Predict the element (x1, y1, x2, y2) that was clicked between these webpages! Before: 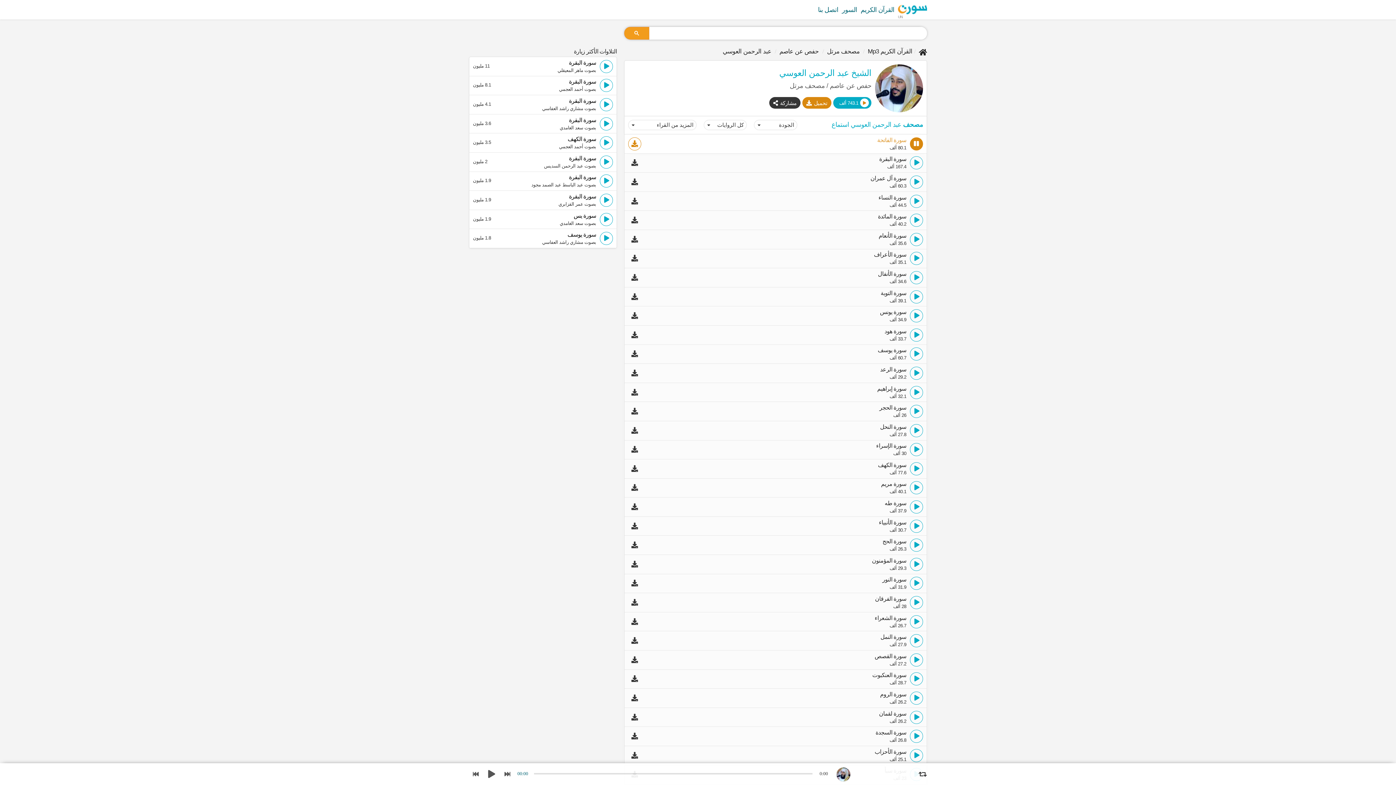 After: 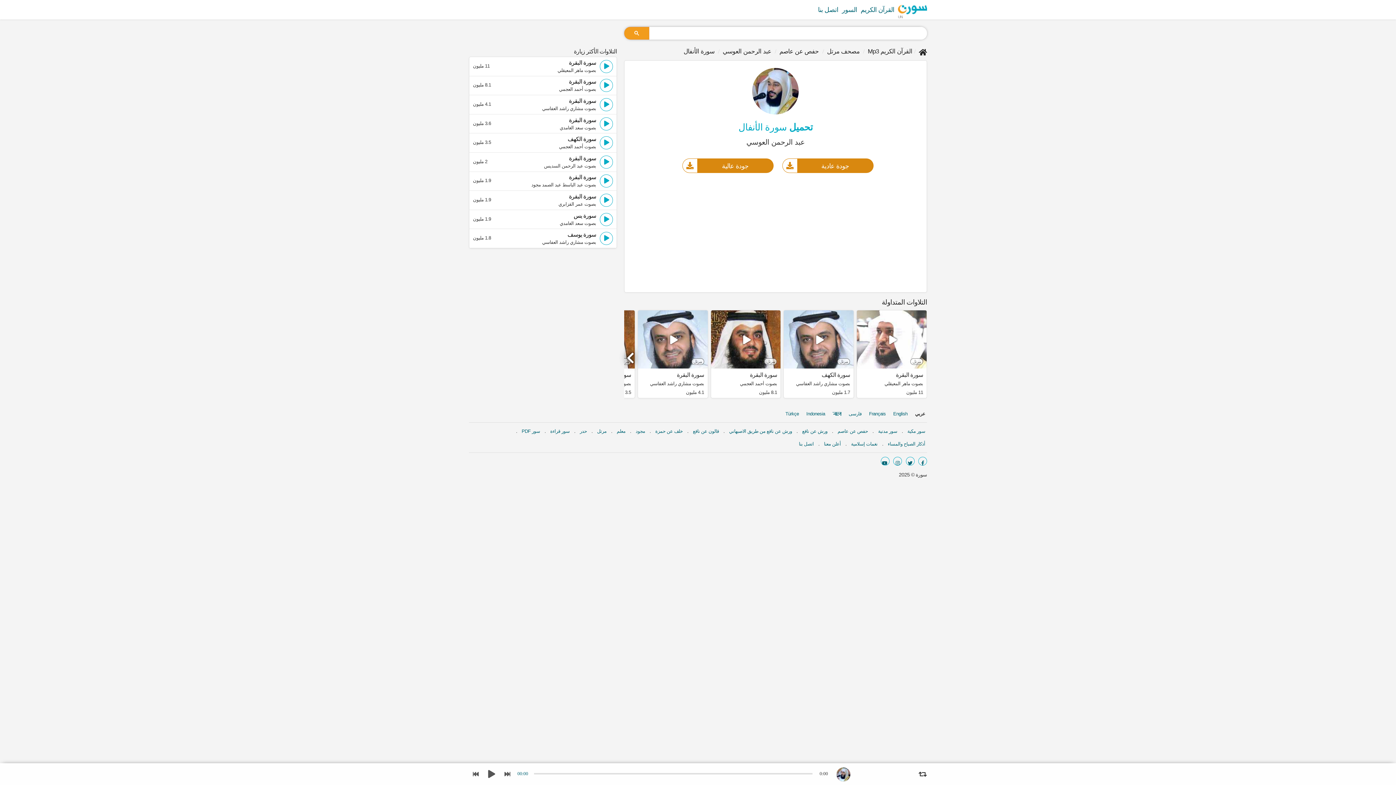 Action: bbox: (628, 271, 644, 284)